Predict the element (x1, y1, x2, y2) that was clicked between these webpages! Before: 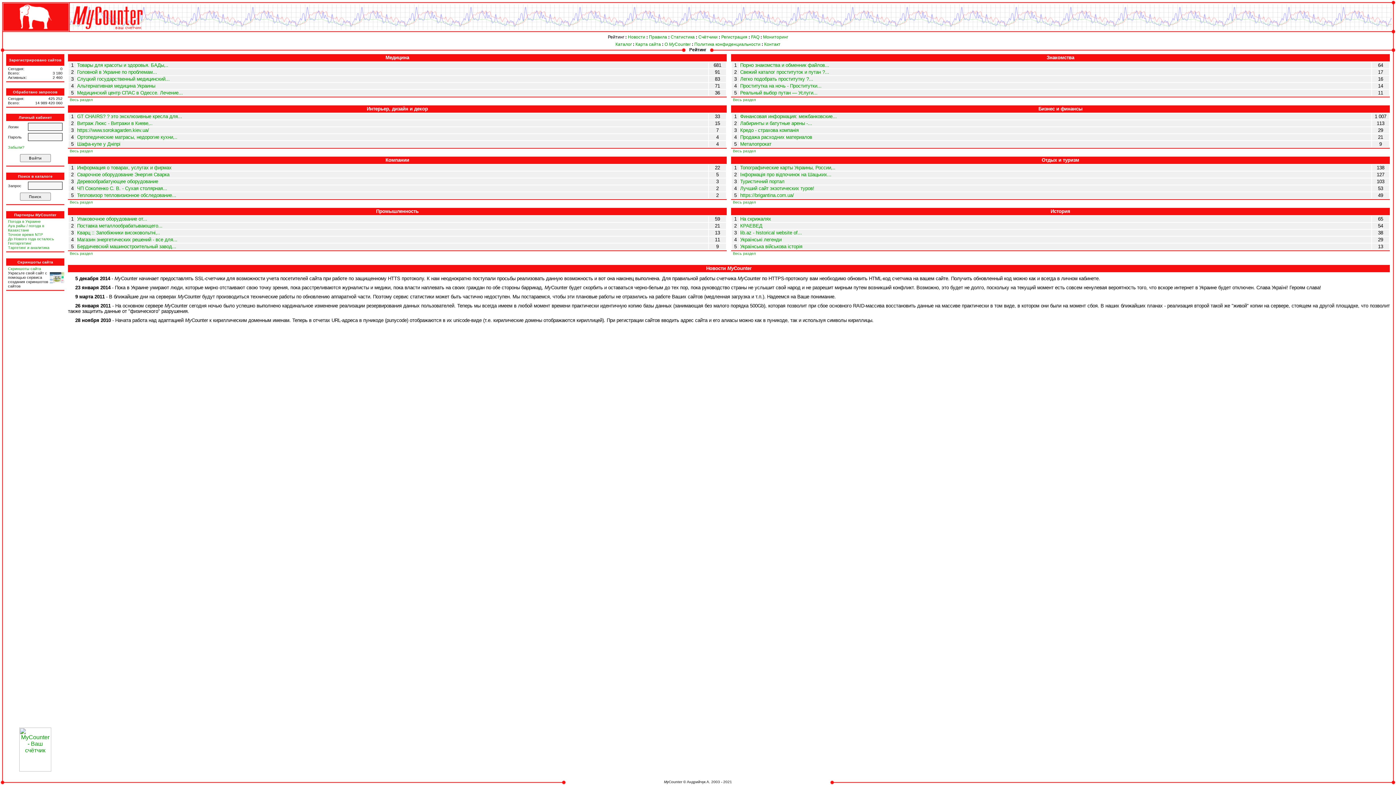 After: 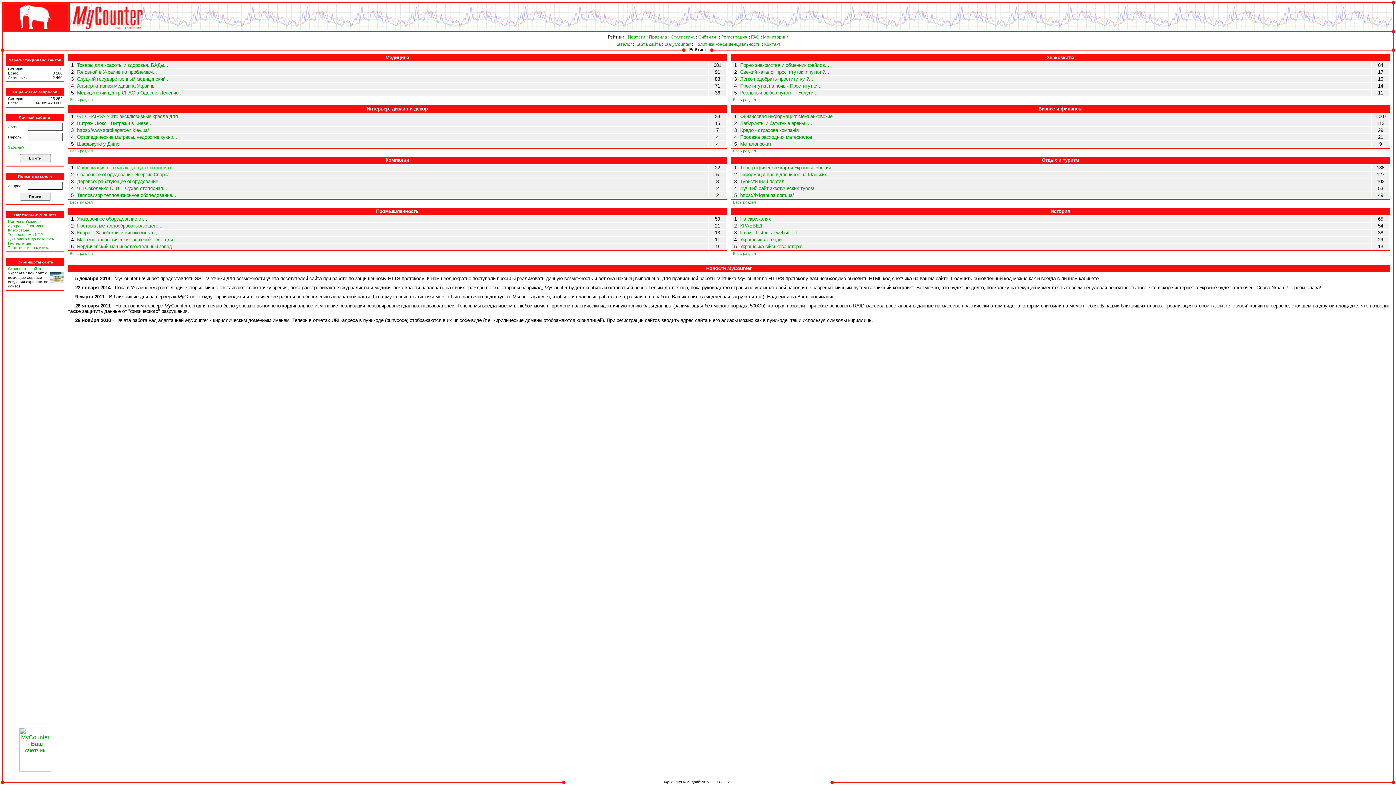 Action: label: Информация о товарах, услугах и фирмах bbox: (77, 165, 171, 170)